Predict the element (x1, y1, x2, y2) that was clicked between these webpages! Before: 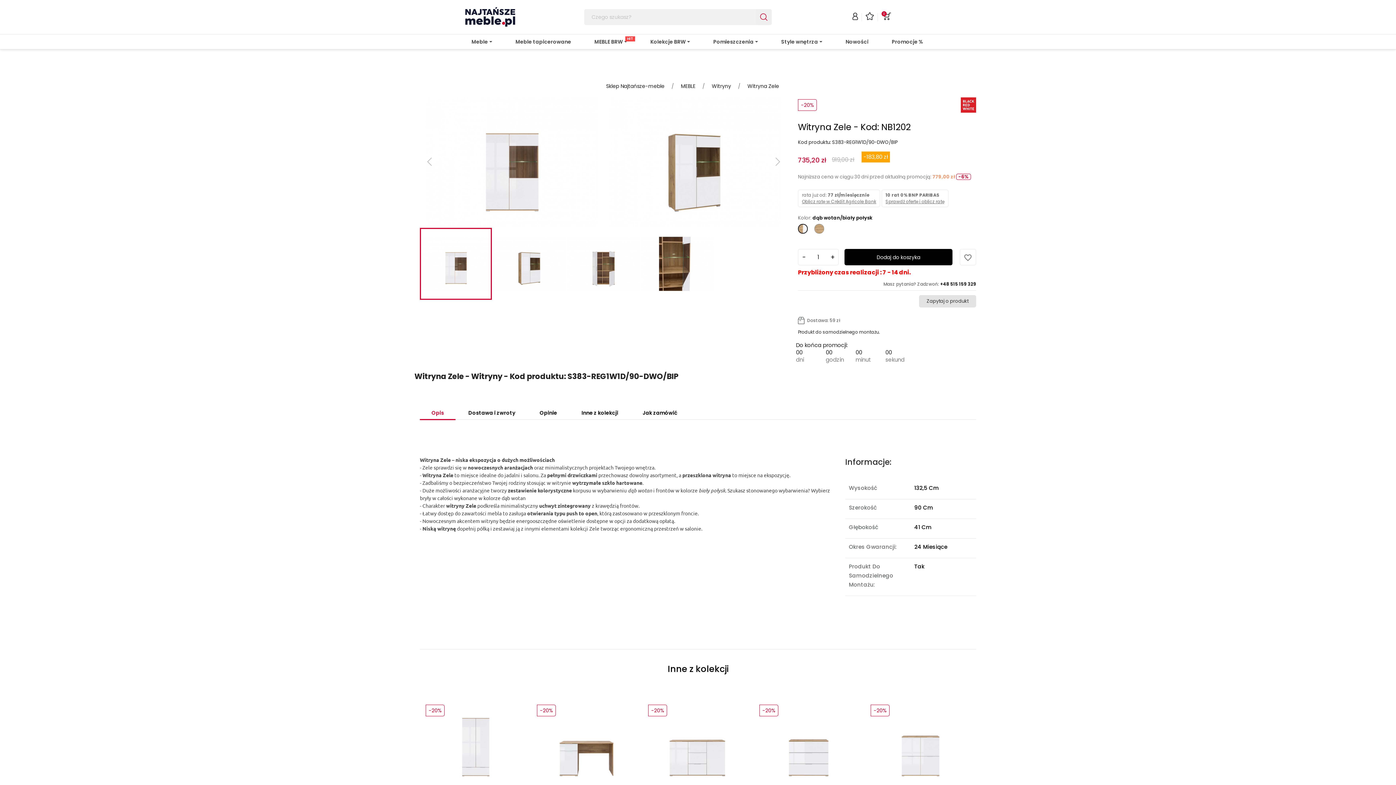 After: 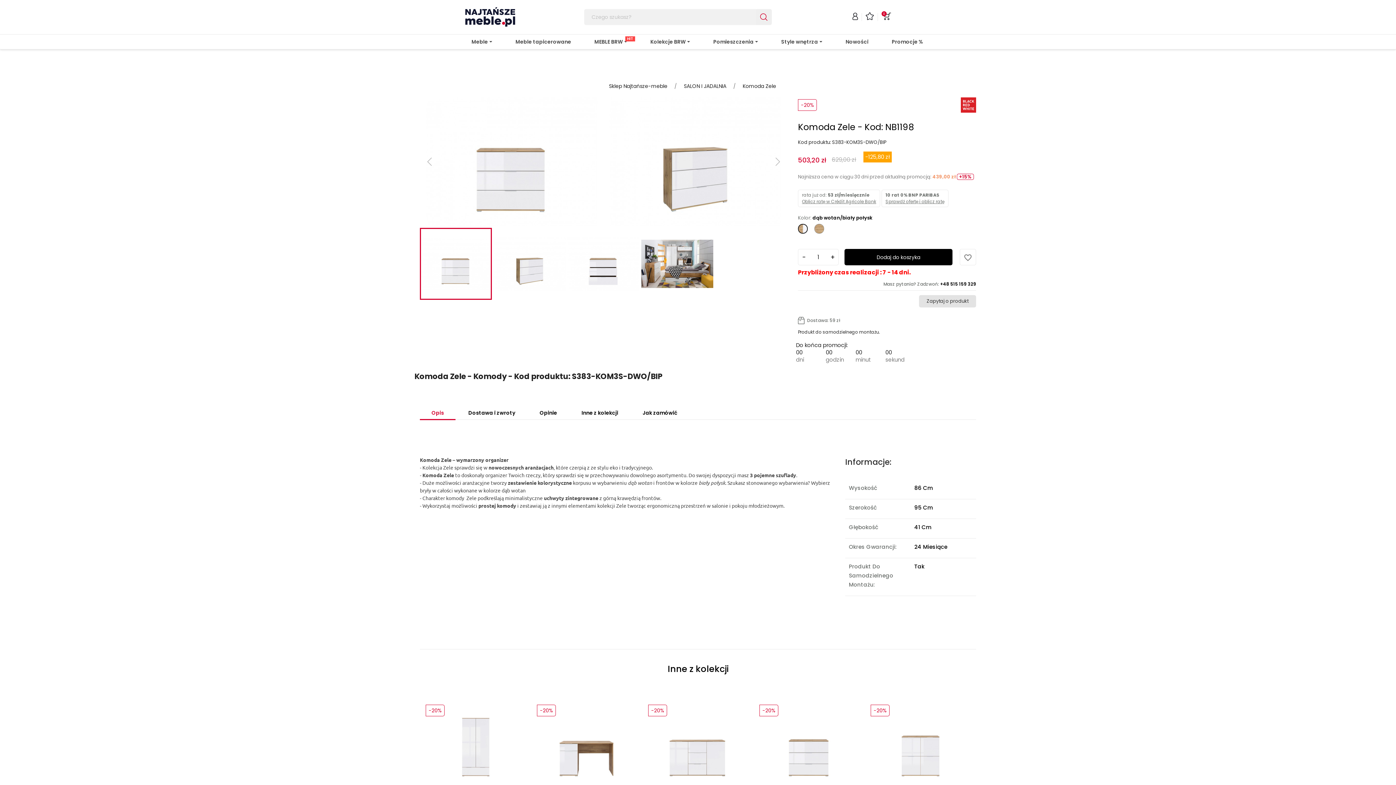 Action: bbox: (759, 697, 859, 797)